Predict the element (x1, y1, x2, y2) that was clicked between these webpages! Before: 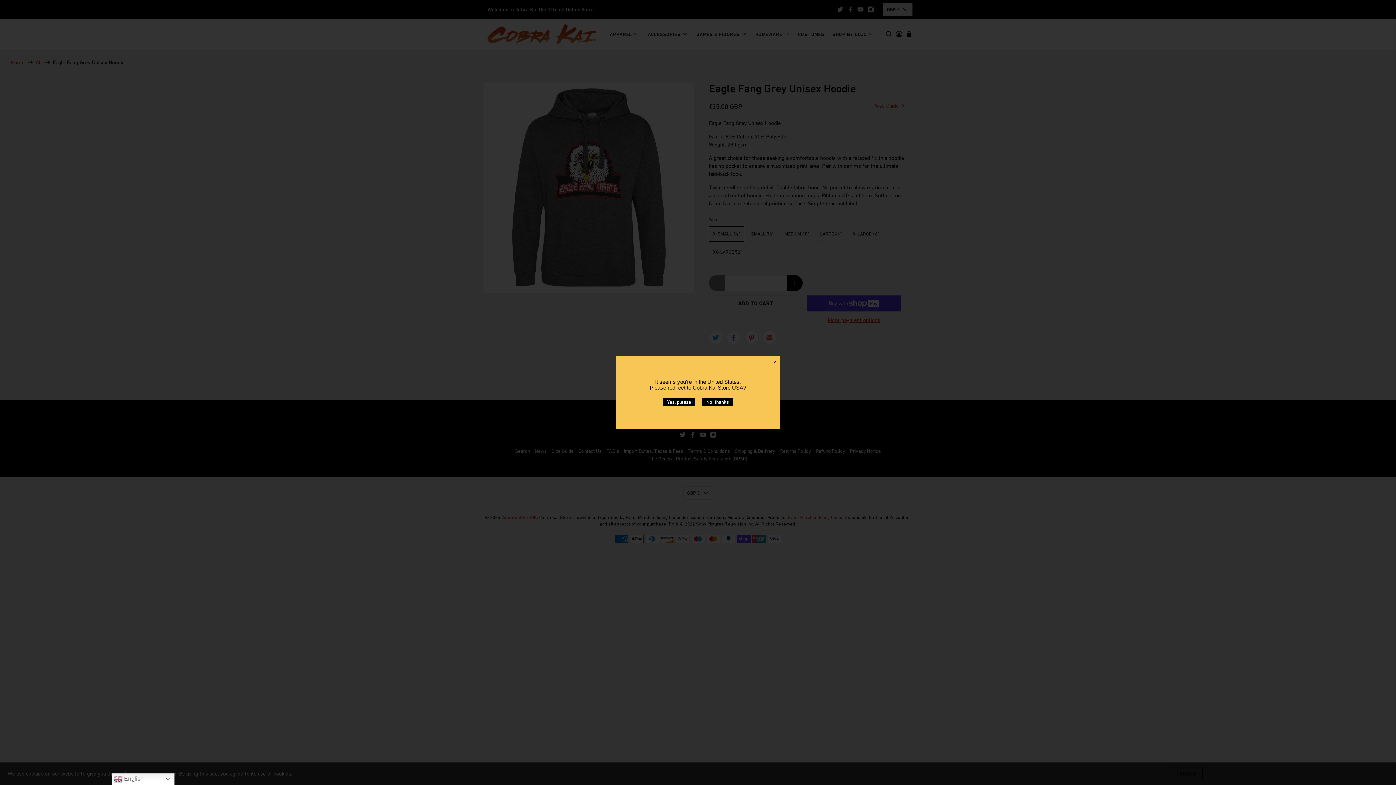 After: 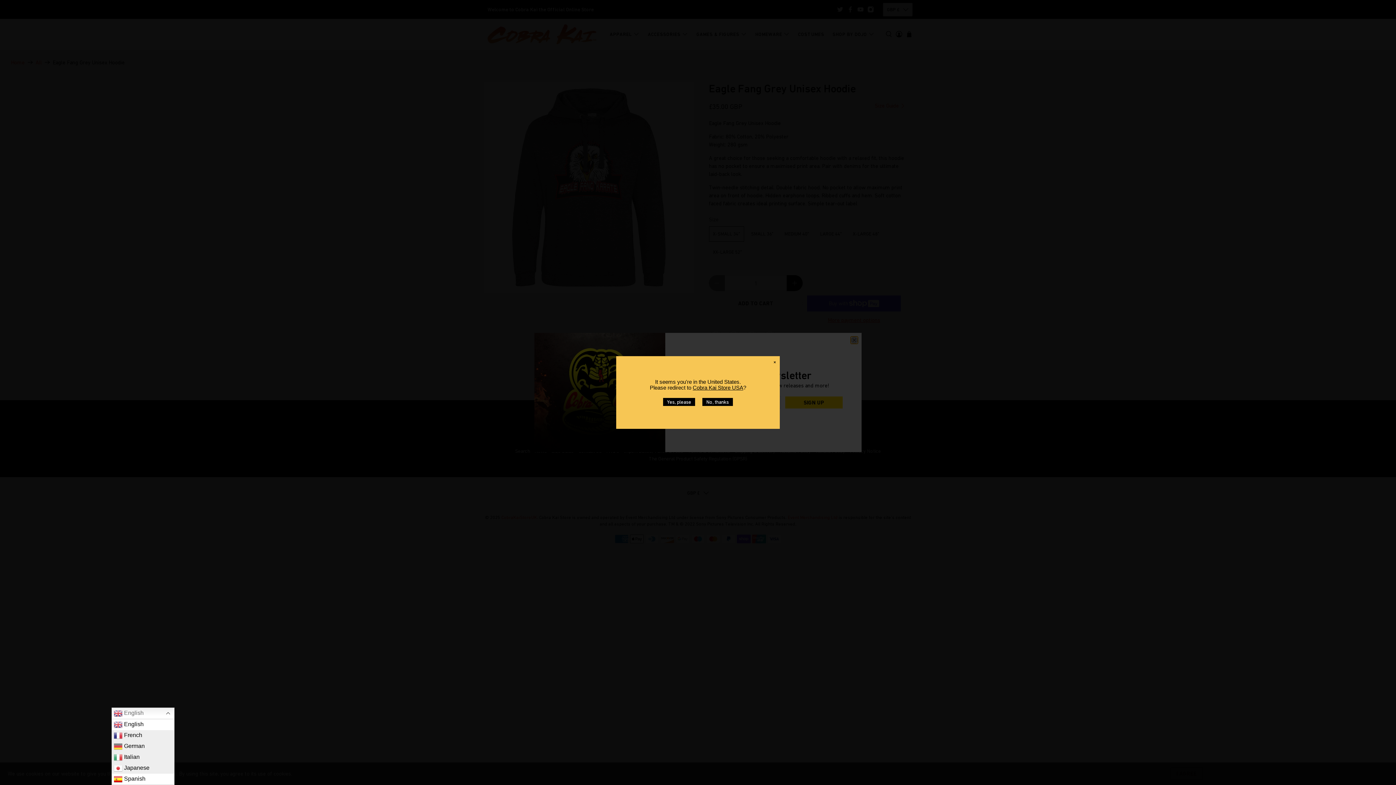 Action: label:  English bbox: (111, 773, 174, 785)